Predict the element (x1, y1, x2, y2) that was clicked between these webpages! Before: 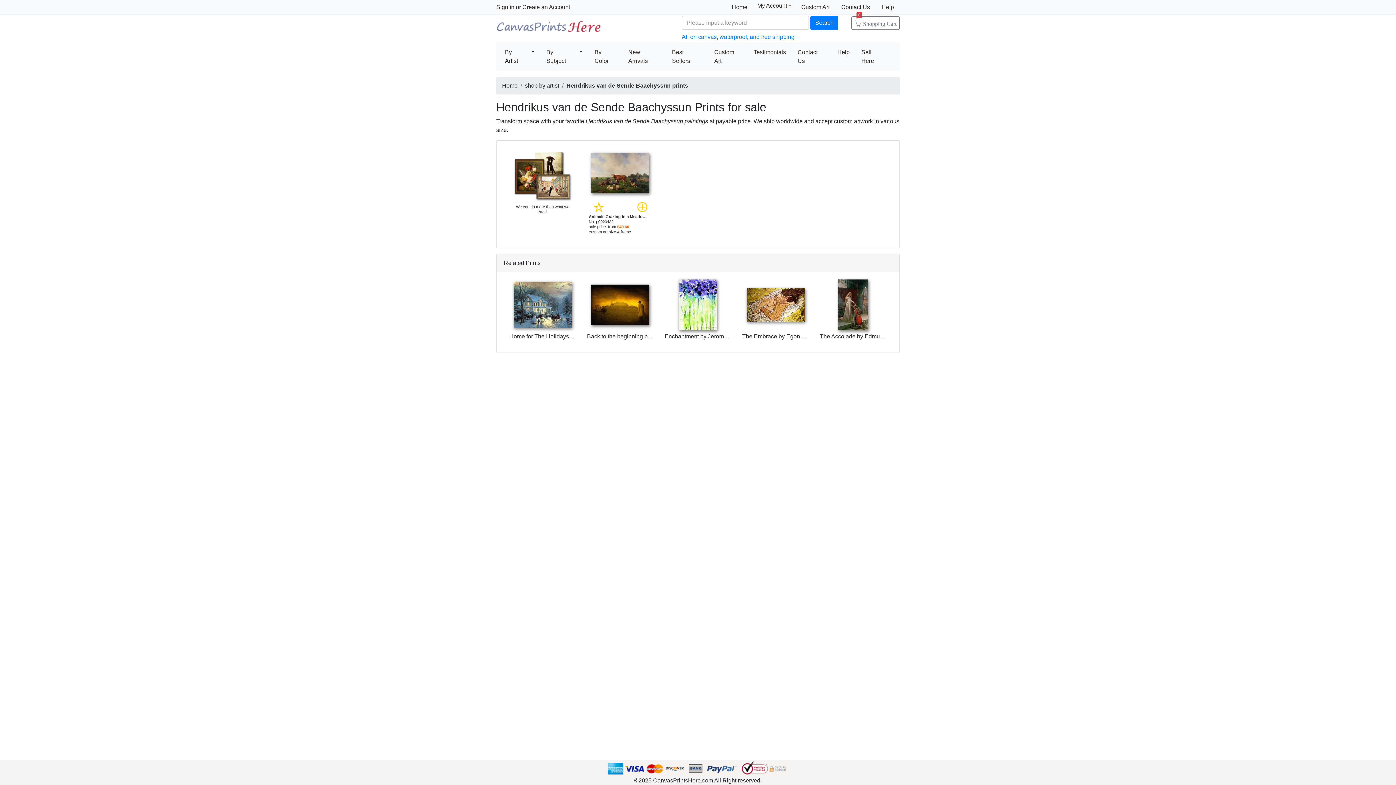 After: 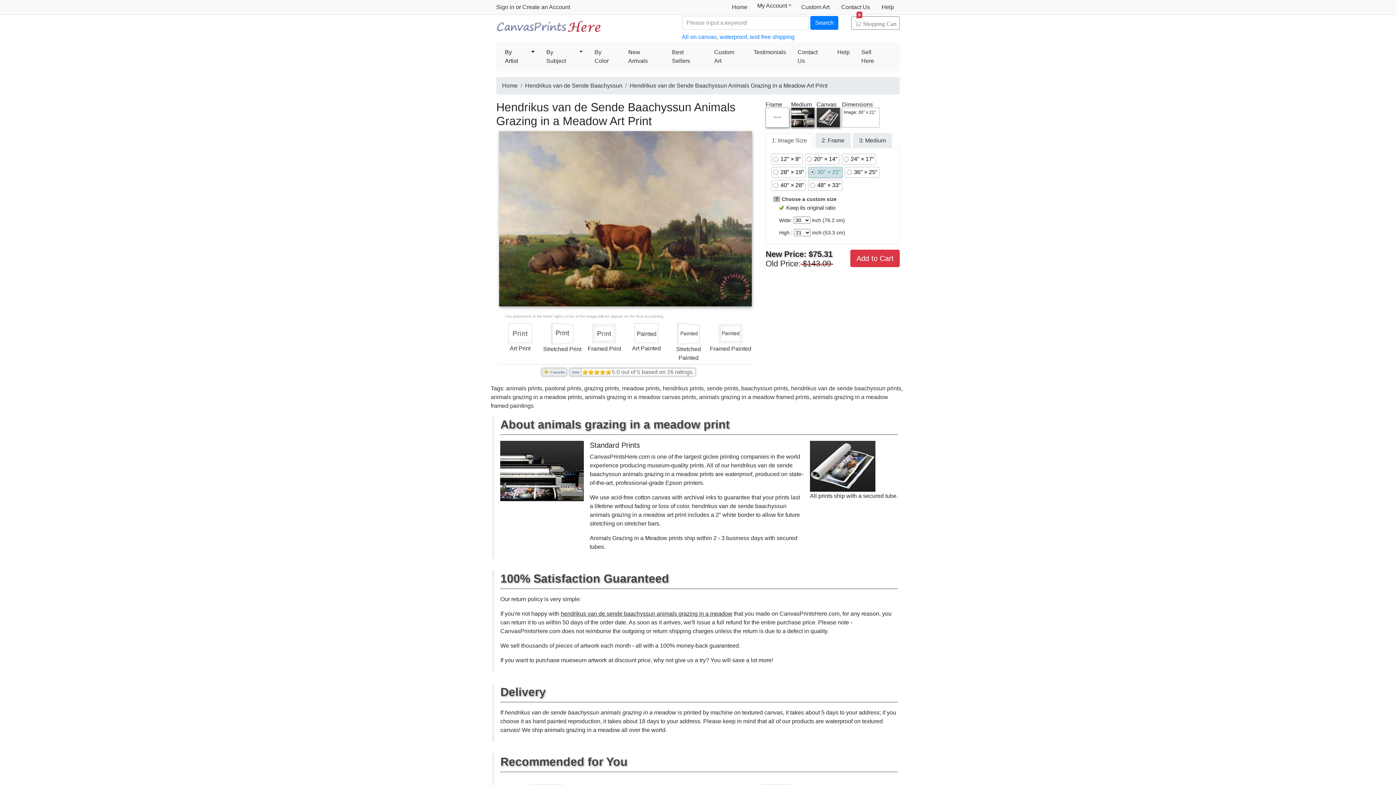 Action: bbox: (636, 200, 648, 213)